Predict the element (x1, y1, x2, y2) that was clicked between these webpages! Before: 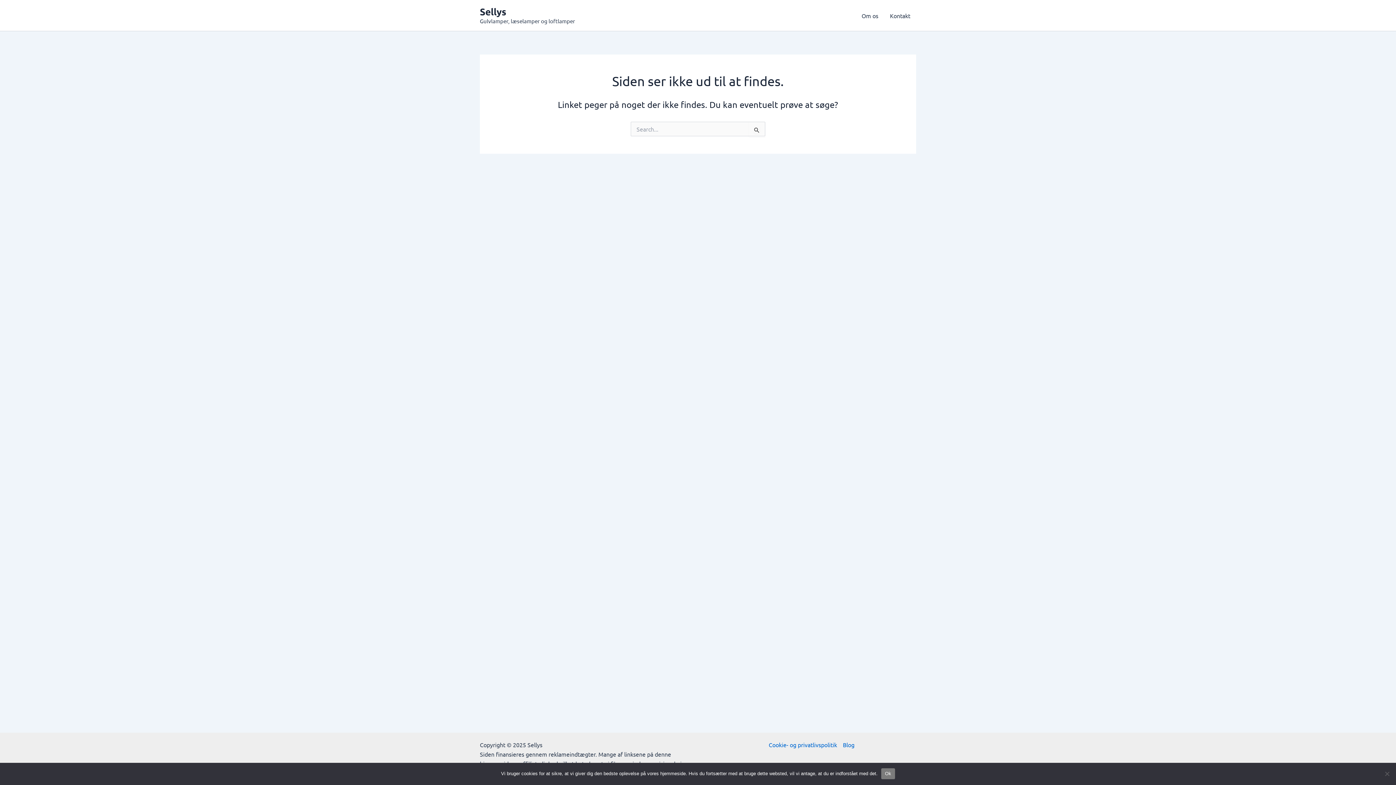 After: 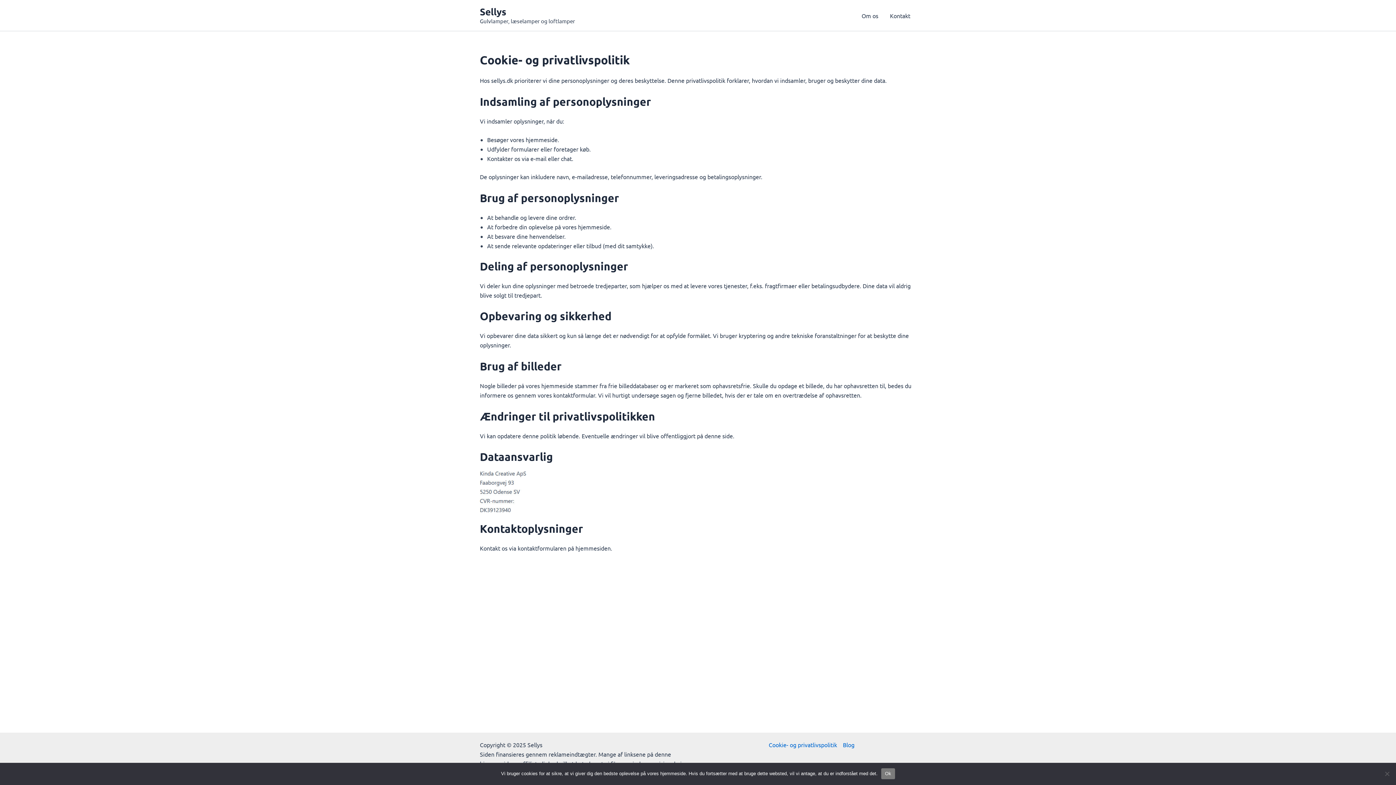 Action: label: Cookie- og privatlivspolitik bbox: (768, 740, 840, 749)